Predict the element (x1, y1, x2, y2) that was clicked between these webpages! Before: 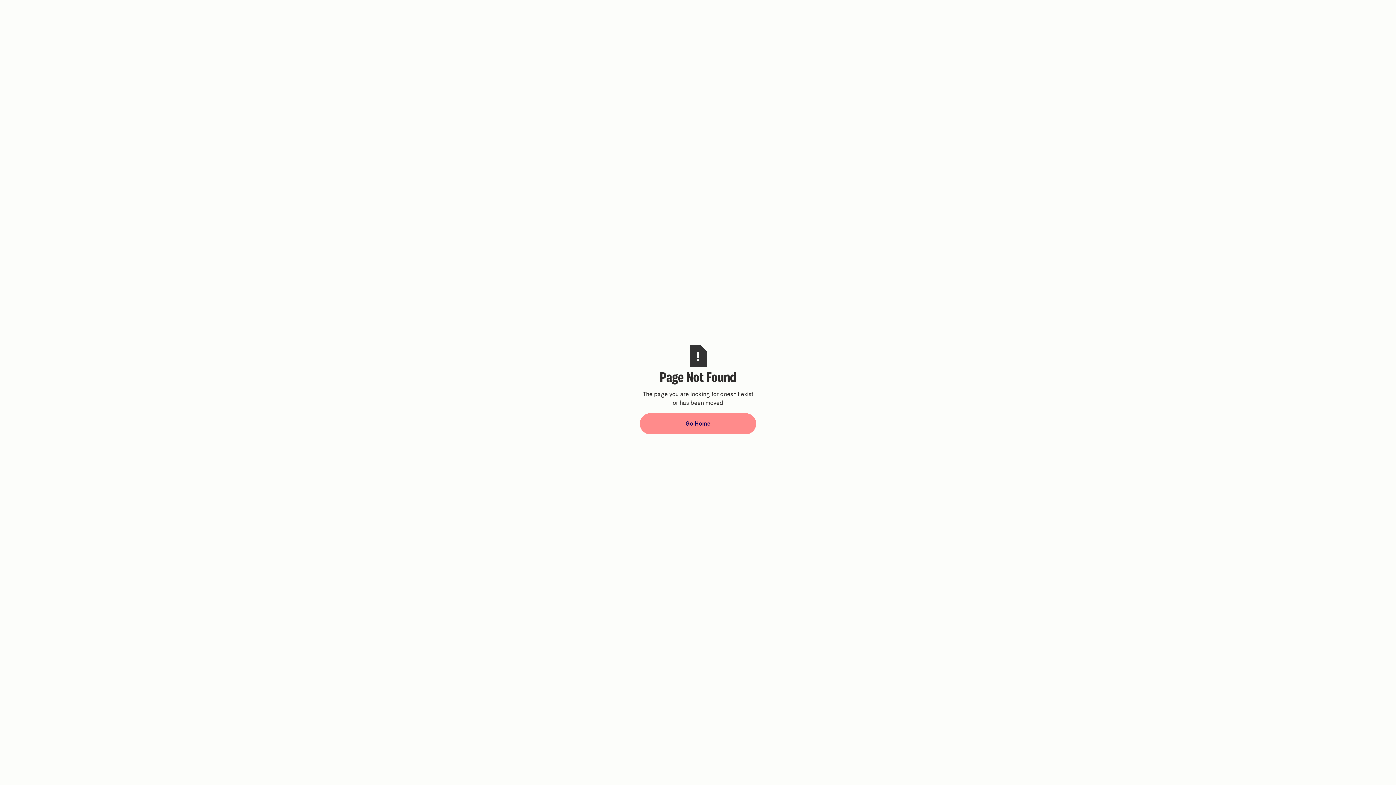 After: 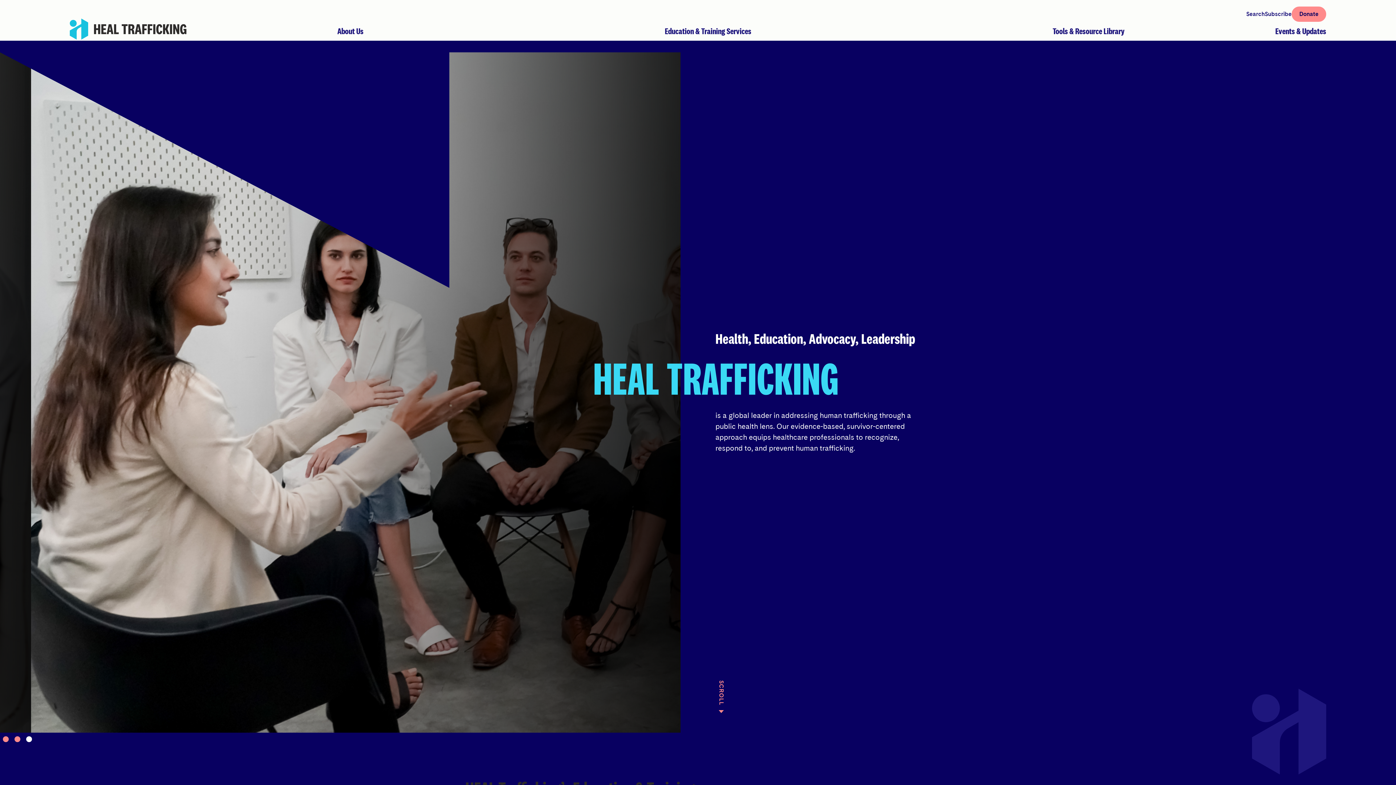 Action: bbox: (640, 413, 756, 434) label: Go Home